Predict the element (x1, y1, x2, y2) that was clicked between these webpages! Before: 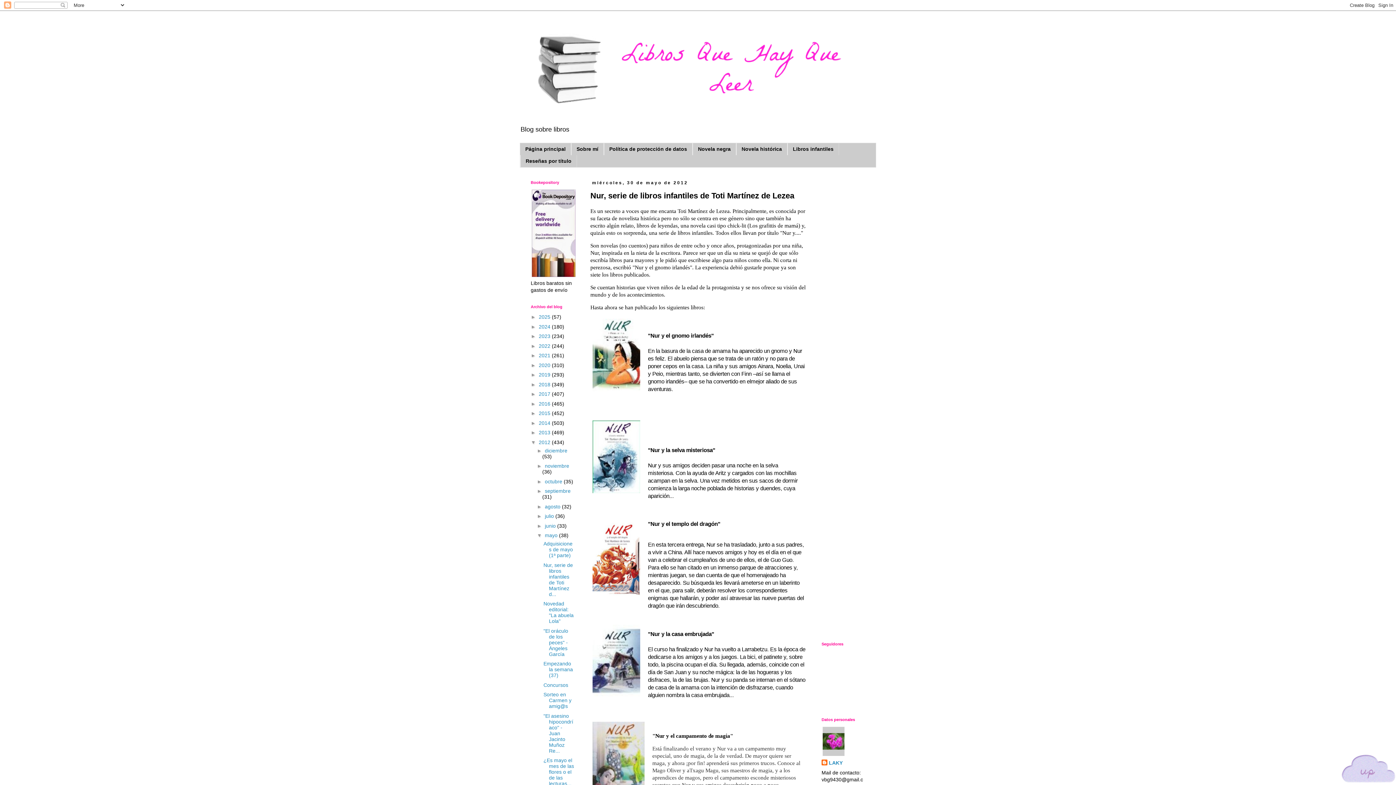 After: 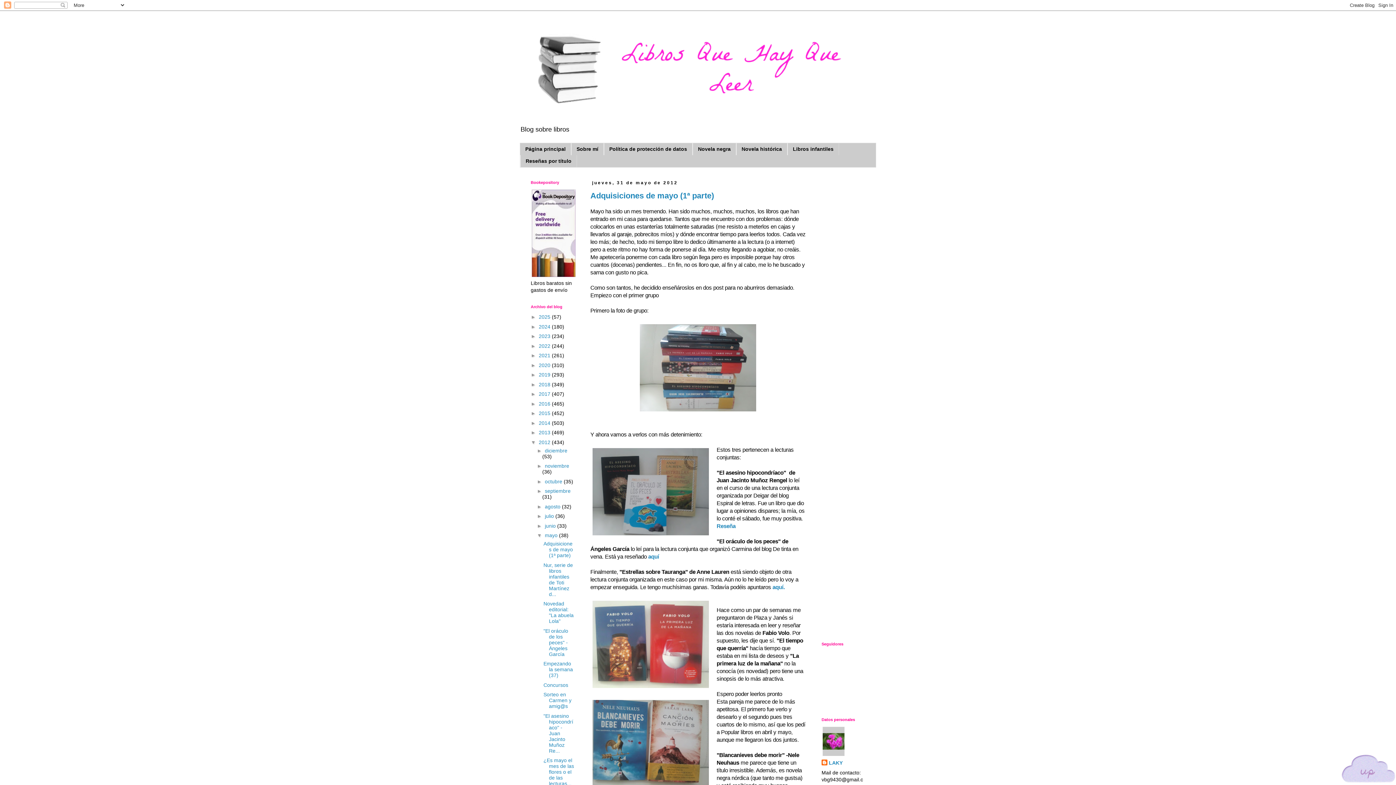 Action: label: mayo  bbox: (545, 532, 559, 538)